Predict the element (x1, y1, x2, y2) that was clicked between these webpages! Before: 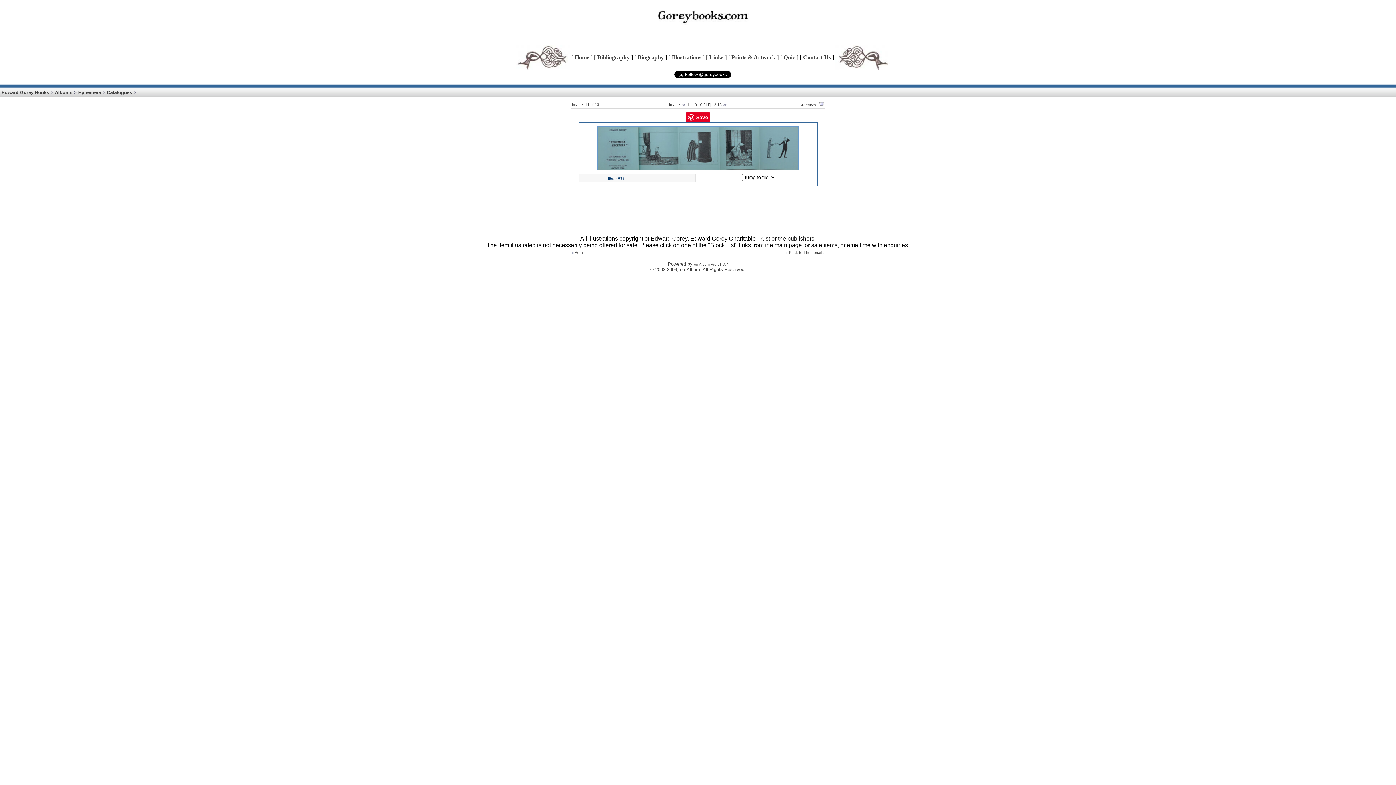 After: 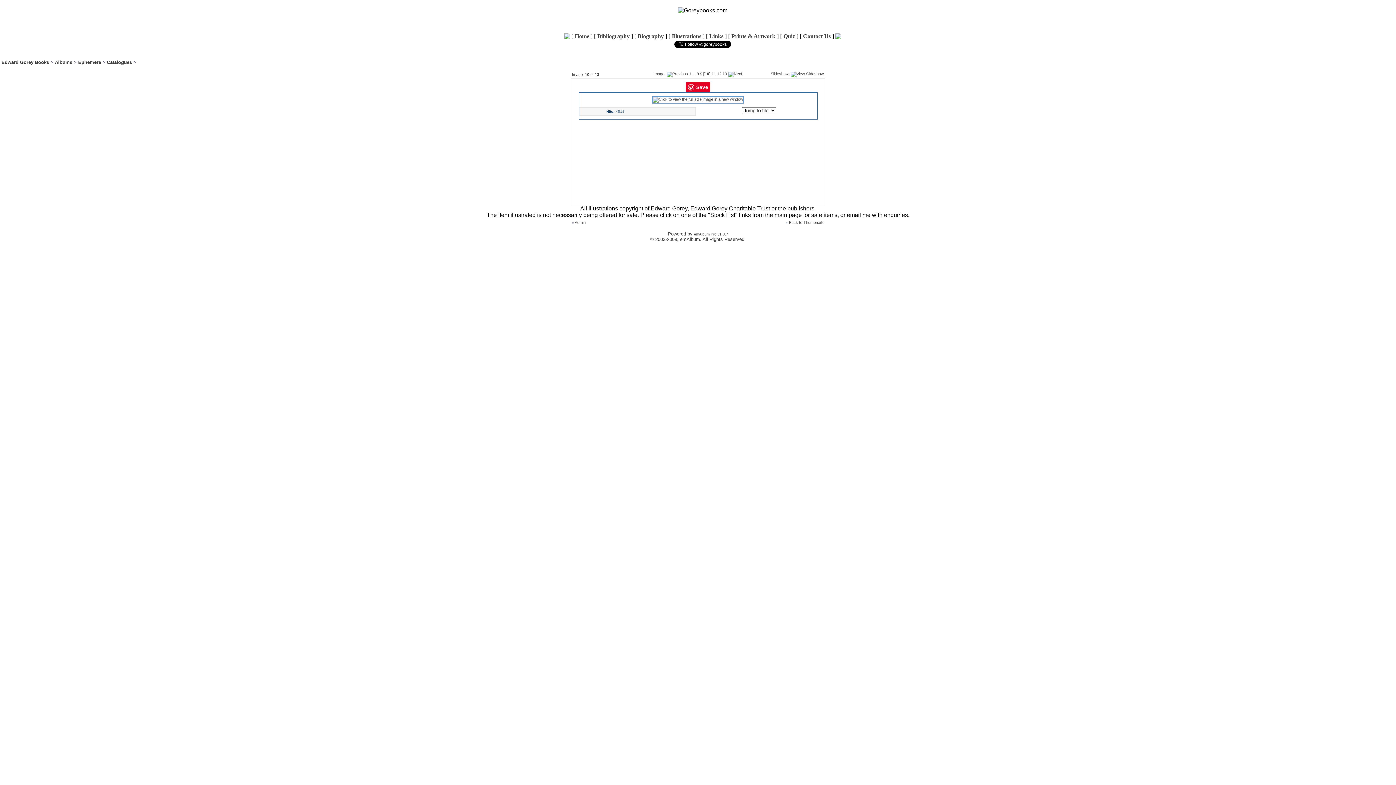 Action: label: 10 bbox: (698, 102, 702, 106)